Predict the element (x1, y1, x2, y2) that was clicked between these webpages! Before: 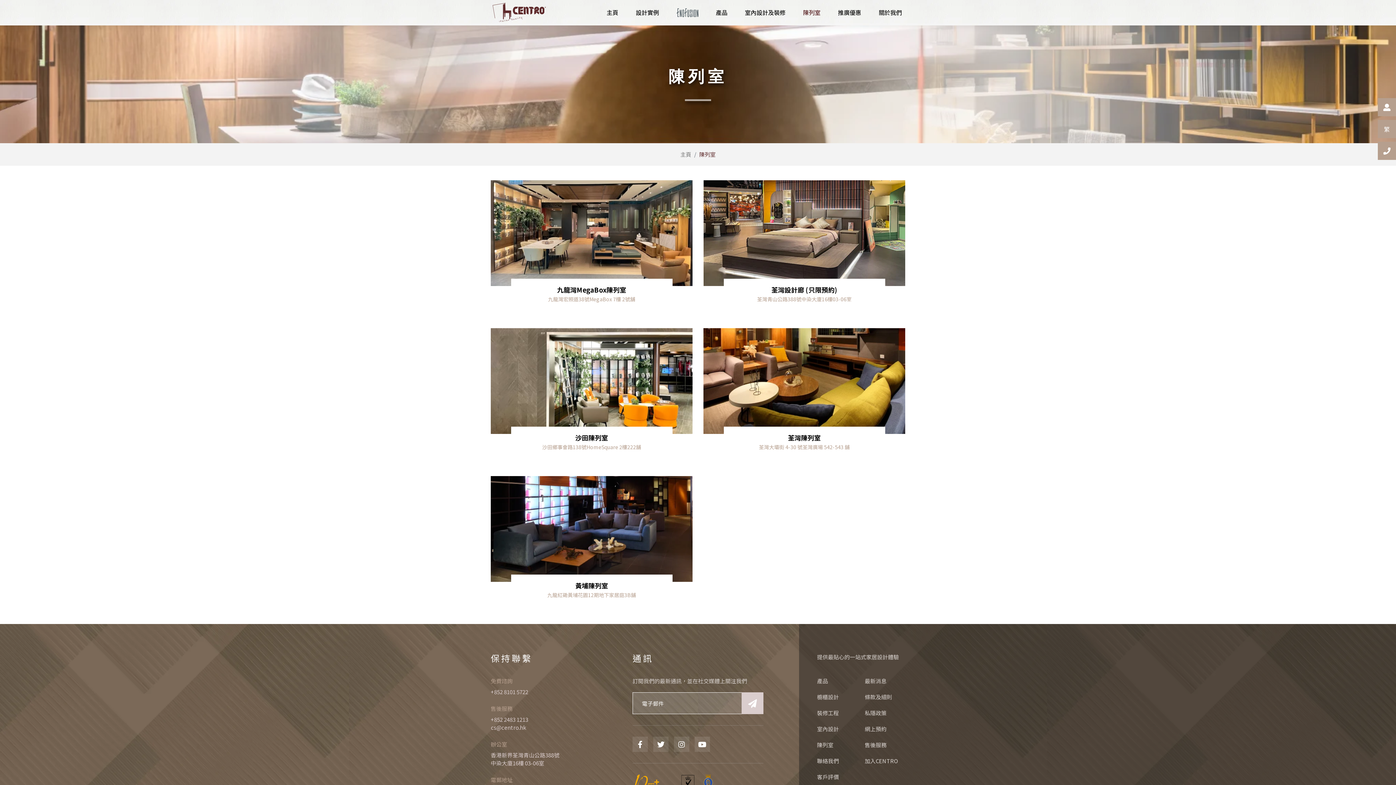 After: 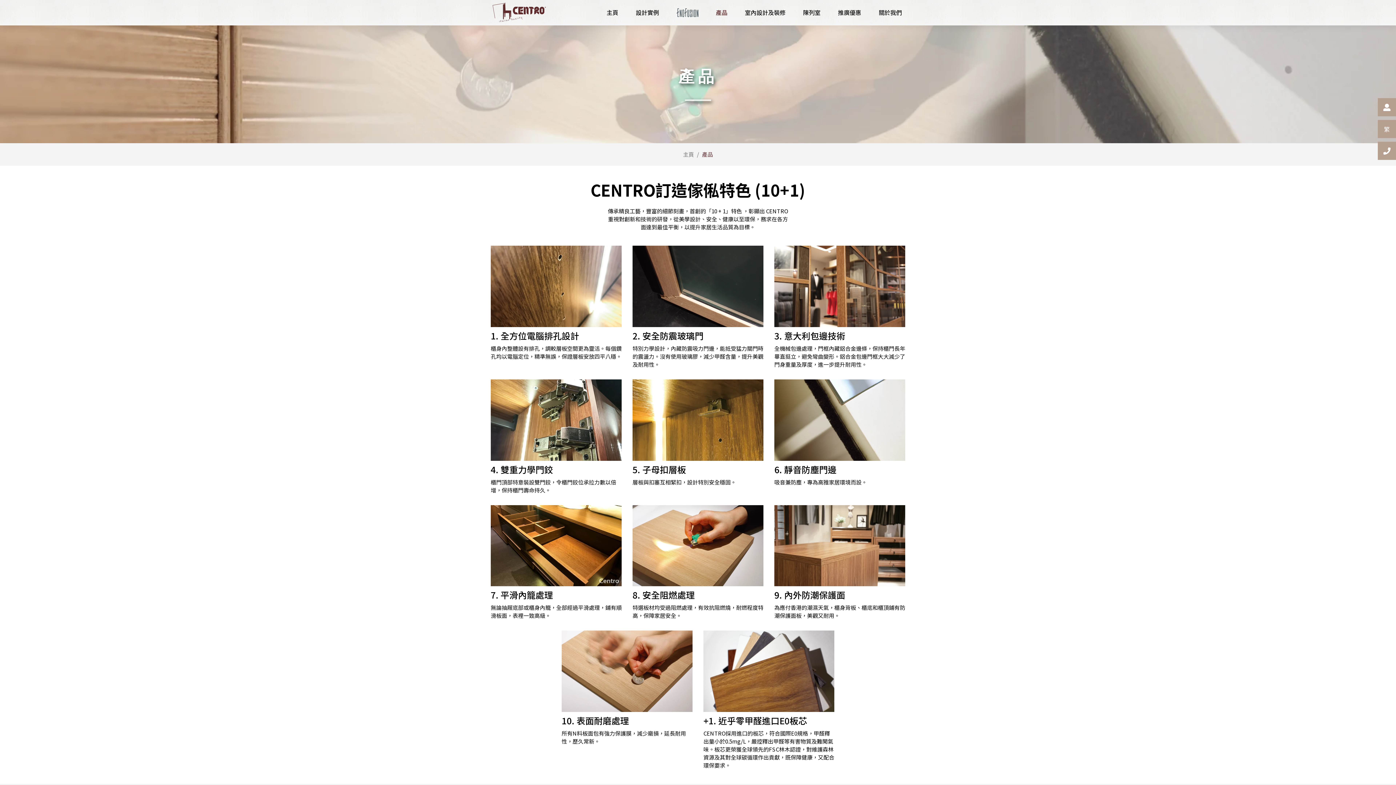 Action: bbox: (716, 5, 727, 19) label: 產品